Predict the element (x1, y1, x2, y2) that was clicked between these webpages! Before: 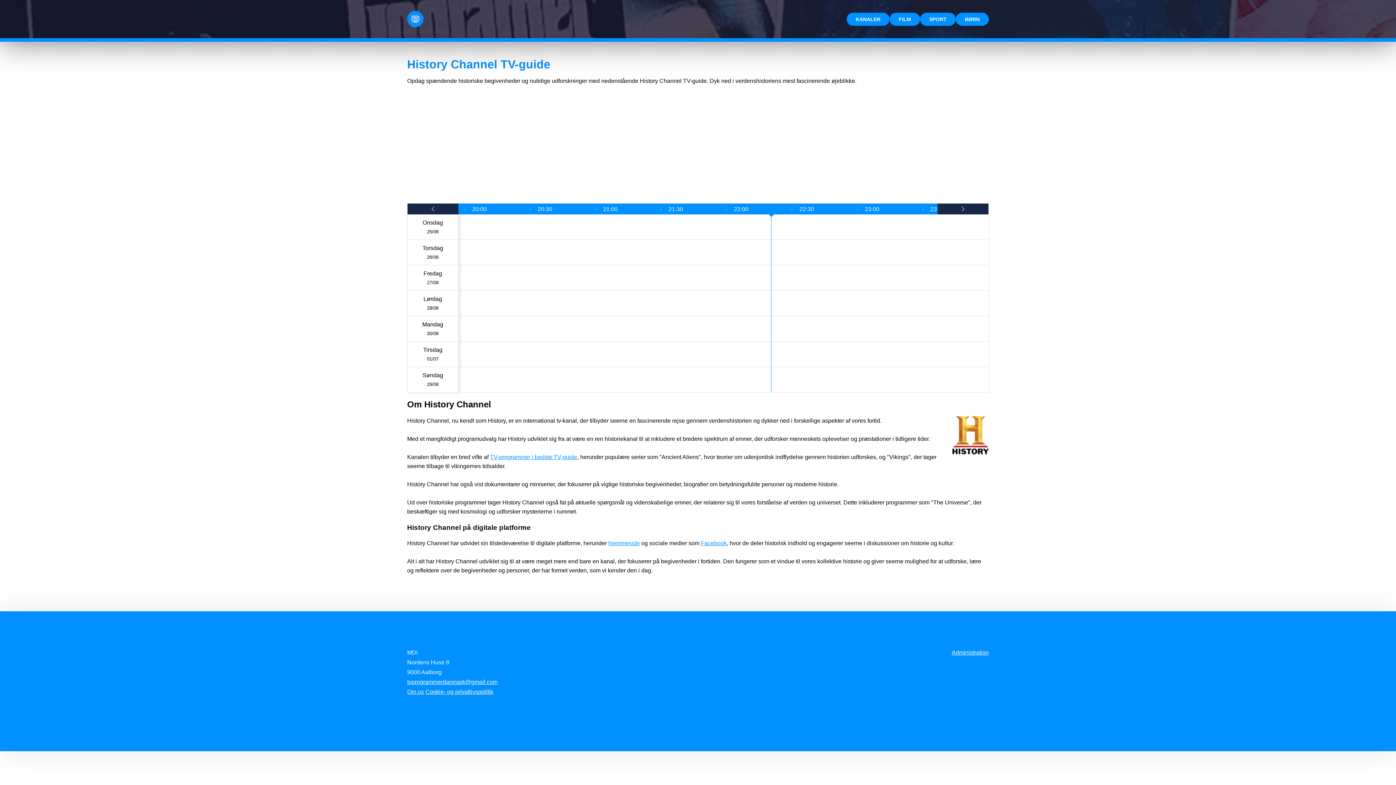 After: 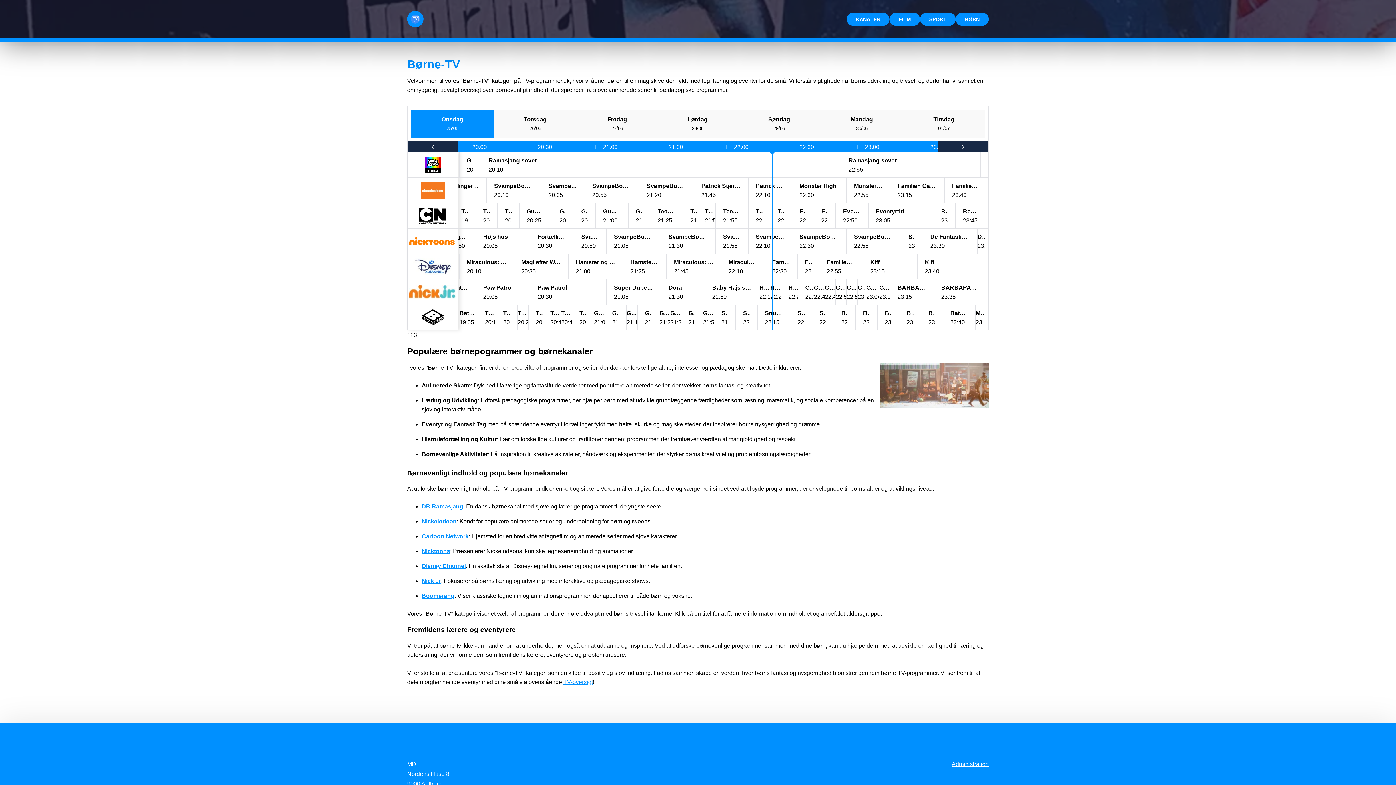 Action: label: BØRN bbox: (956, 12, 989, 25)